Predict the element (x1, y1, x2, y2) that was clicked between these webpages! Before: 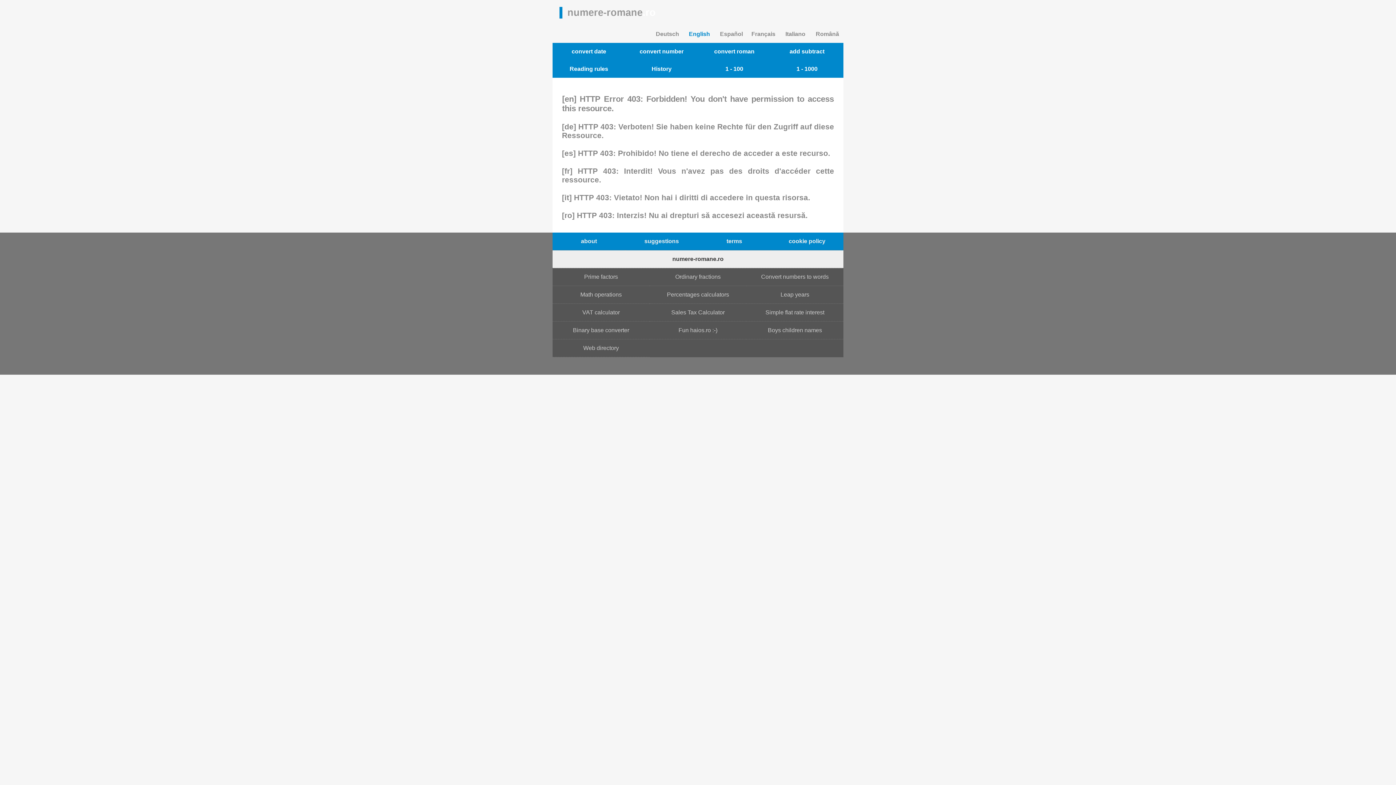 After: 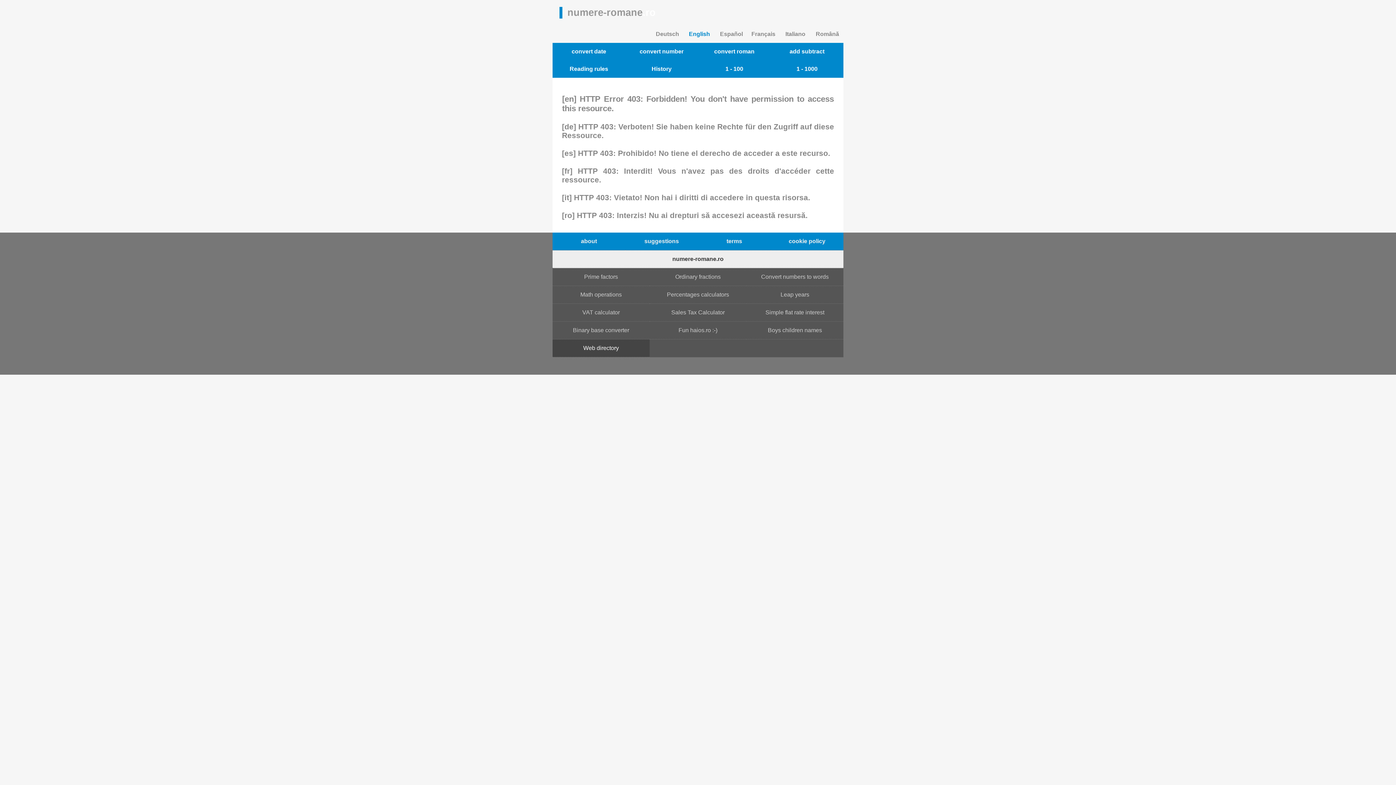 Action: label: Web directory bbox: (552, 339, 649, 357)